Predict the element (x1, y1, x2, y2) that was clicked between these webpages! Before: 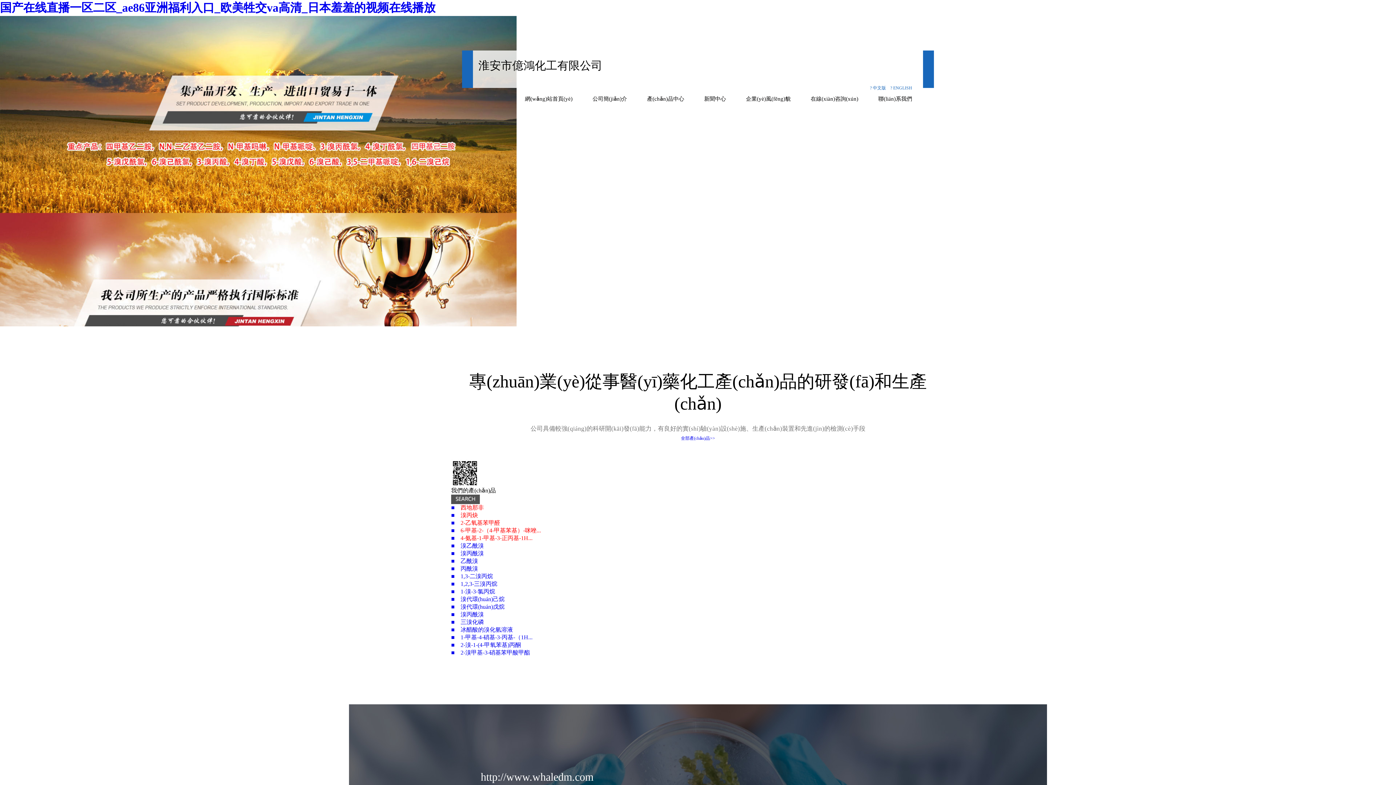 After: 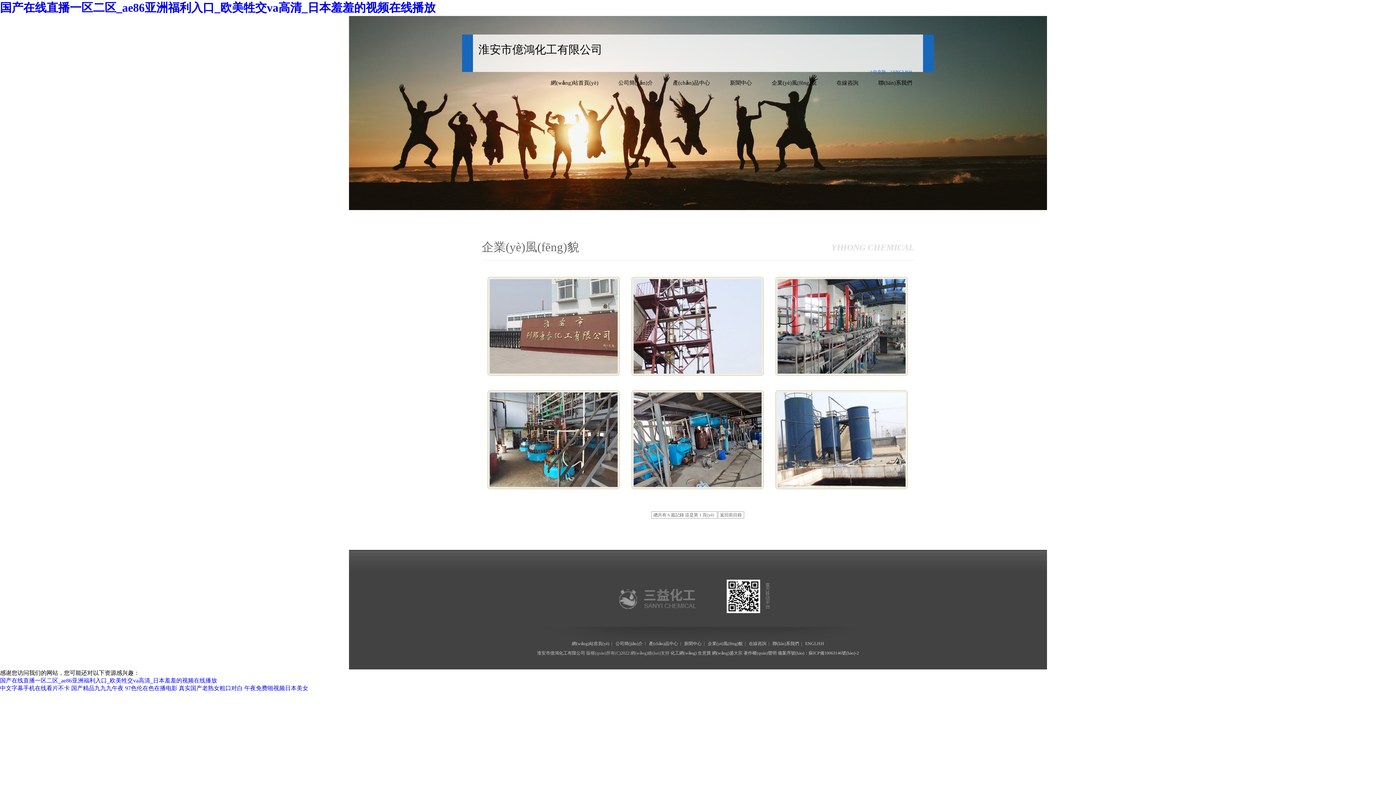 Action: label: 企業(yè)風(fēng)貌 bbox: (746, 96, 790, 101)